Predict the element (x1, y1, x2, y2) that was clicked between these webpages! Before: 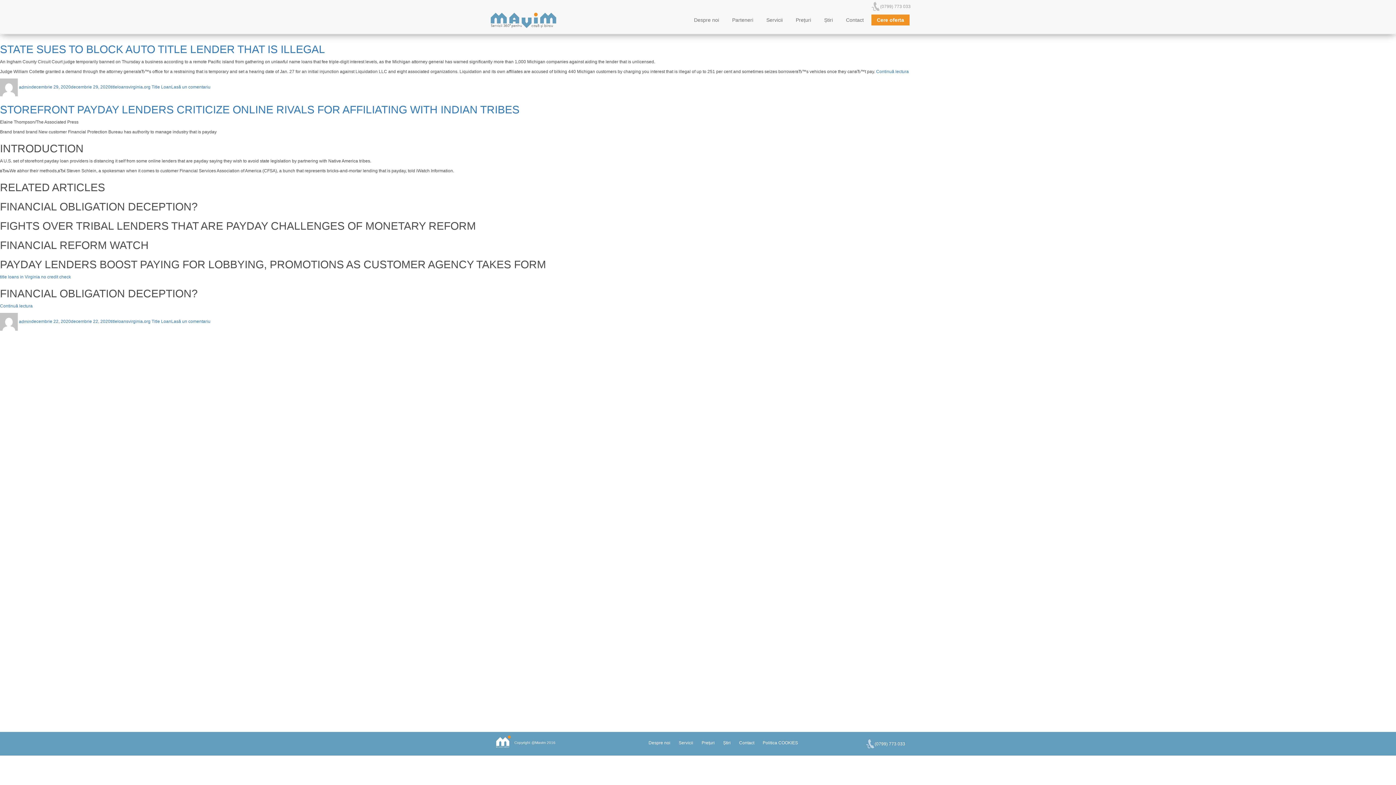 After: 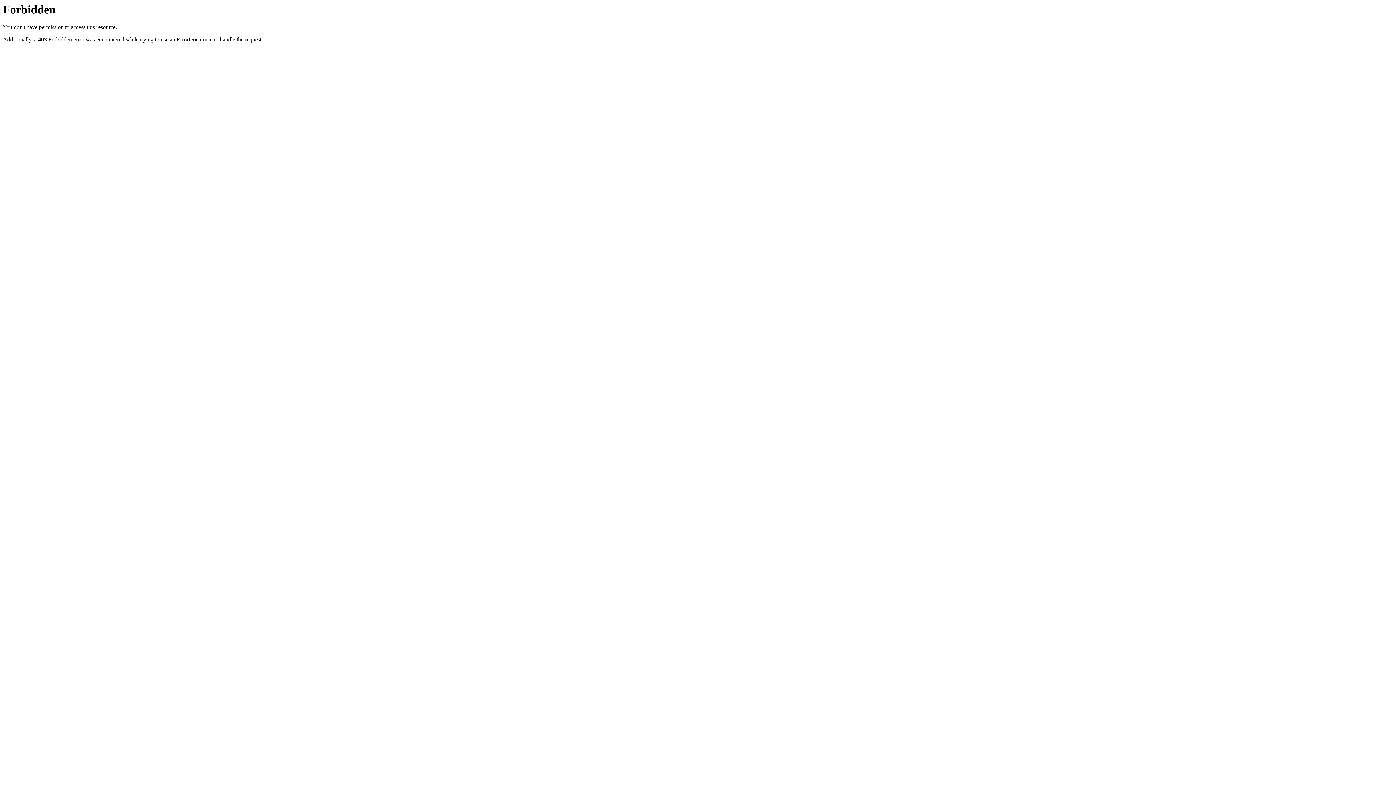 Action: label: Servicii bbox: (675, 736, 697, 750)